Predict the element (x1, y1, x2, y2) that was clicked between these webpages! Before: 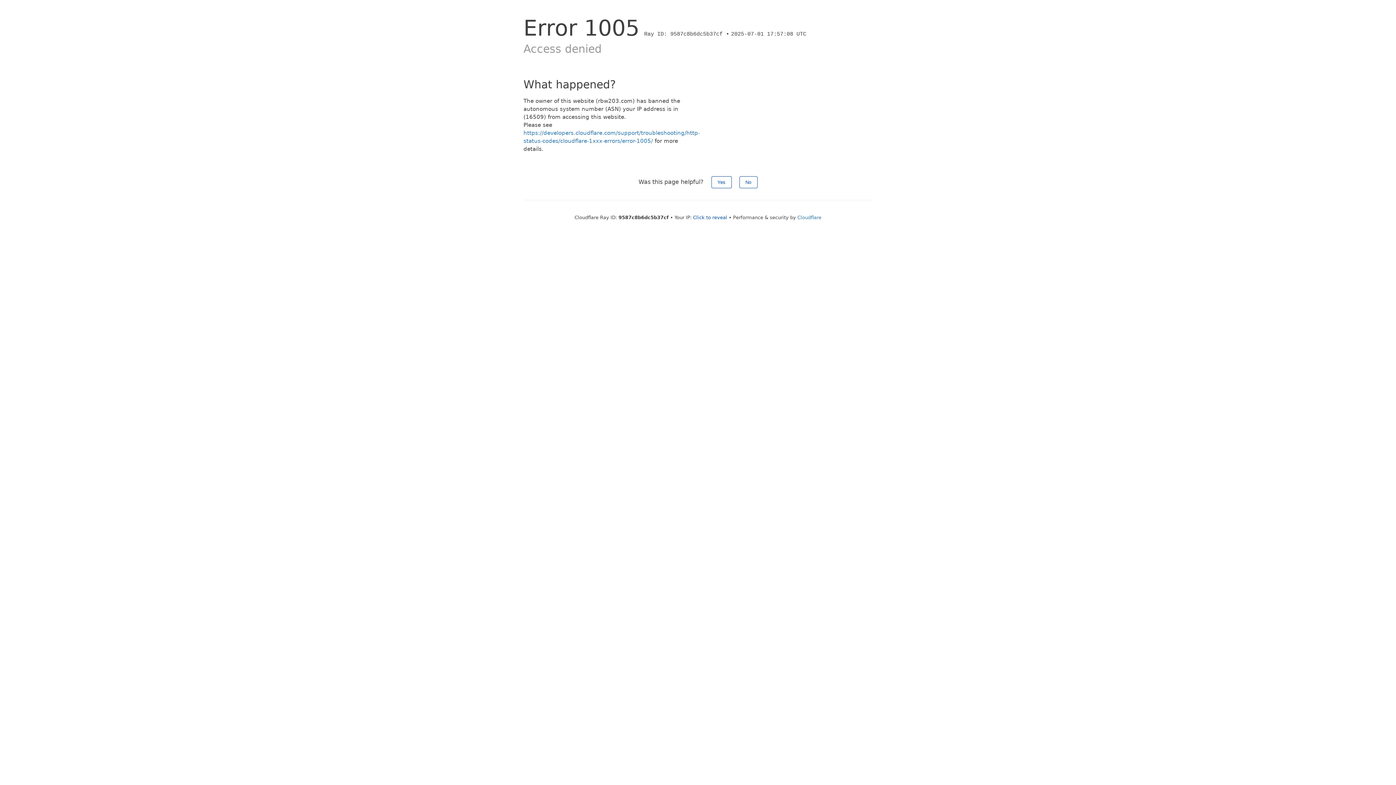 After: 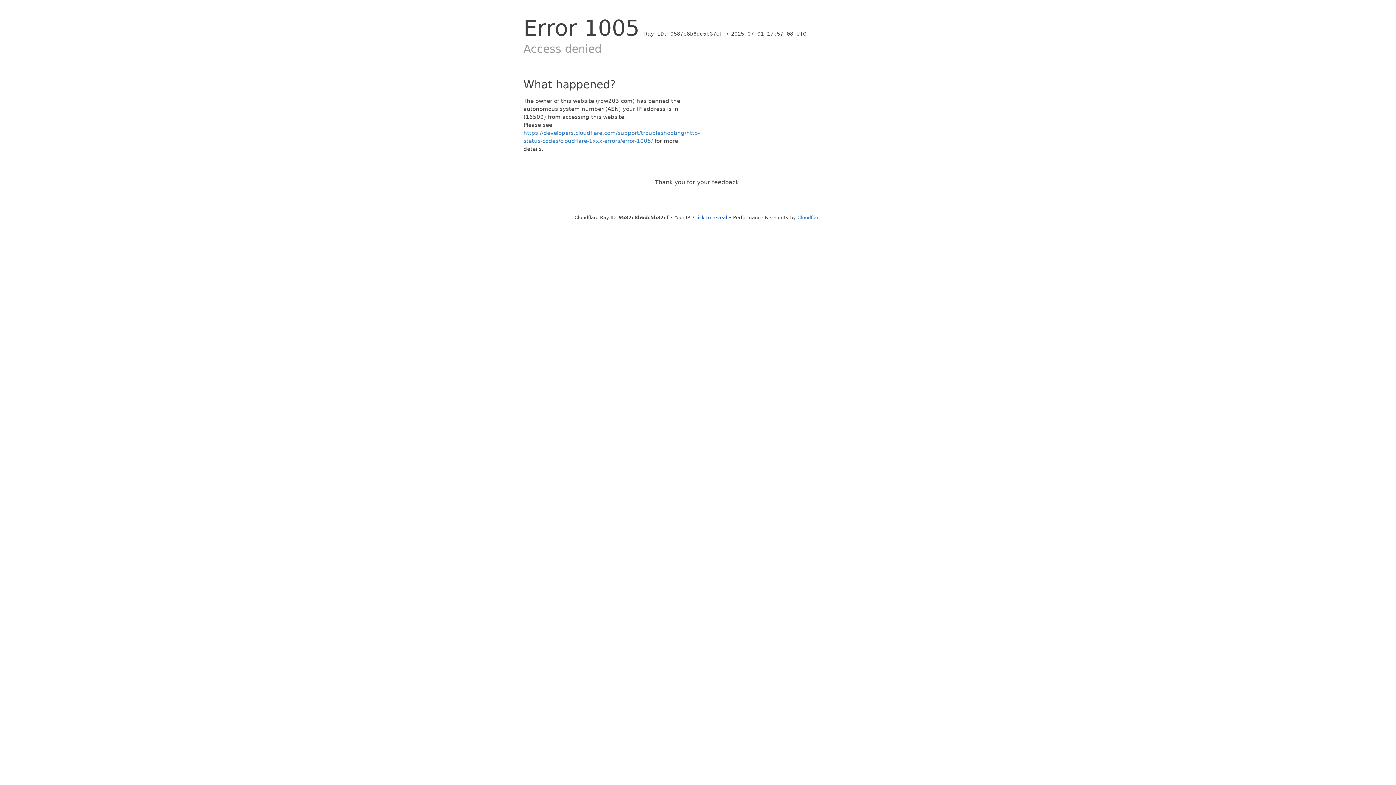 Action: bbox: (711, 176, 731, 188) label: Yes